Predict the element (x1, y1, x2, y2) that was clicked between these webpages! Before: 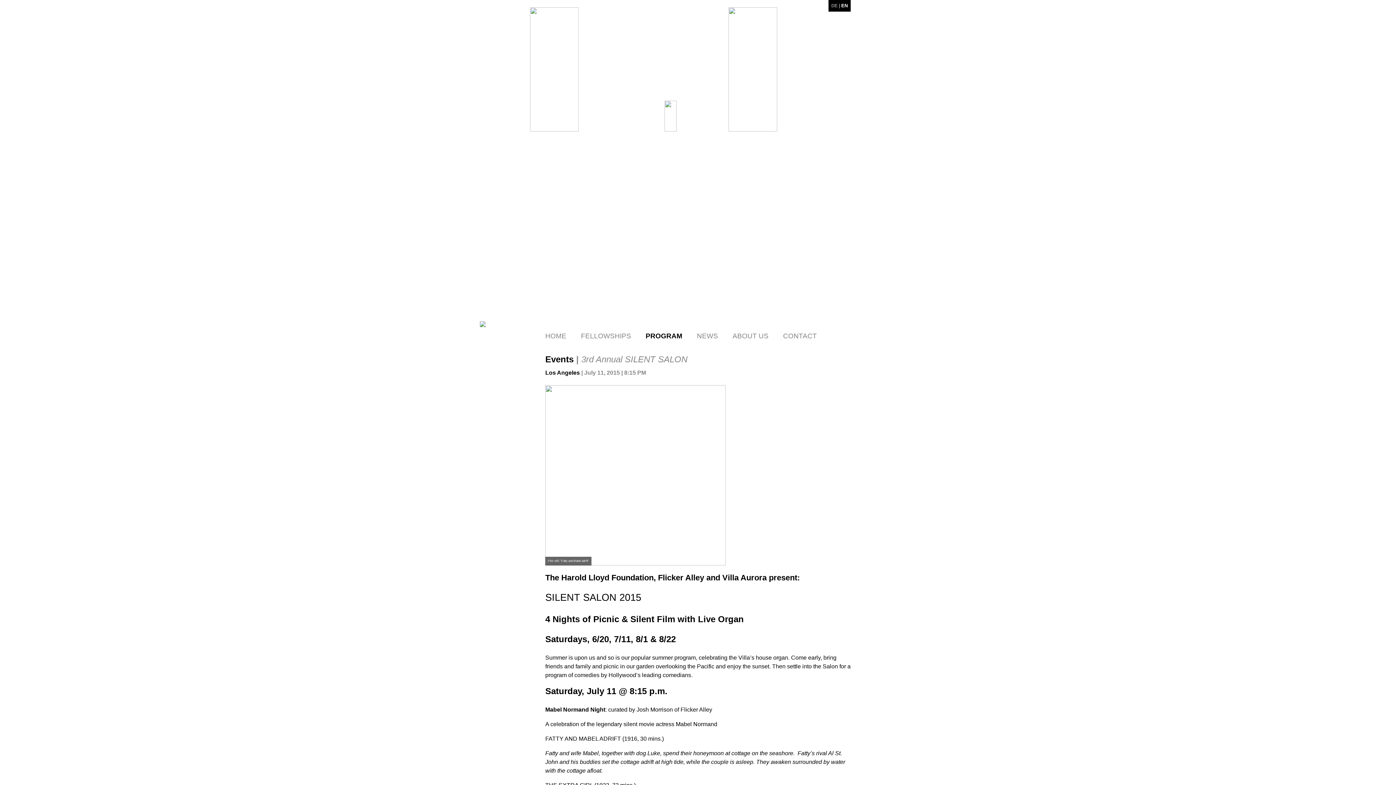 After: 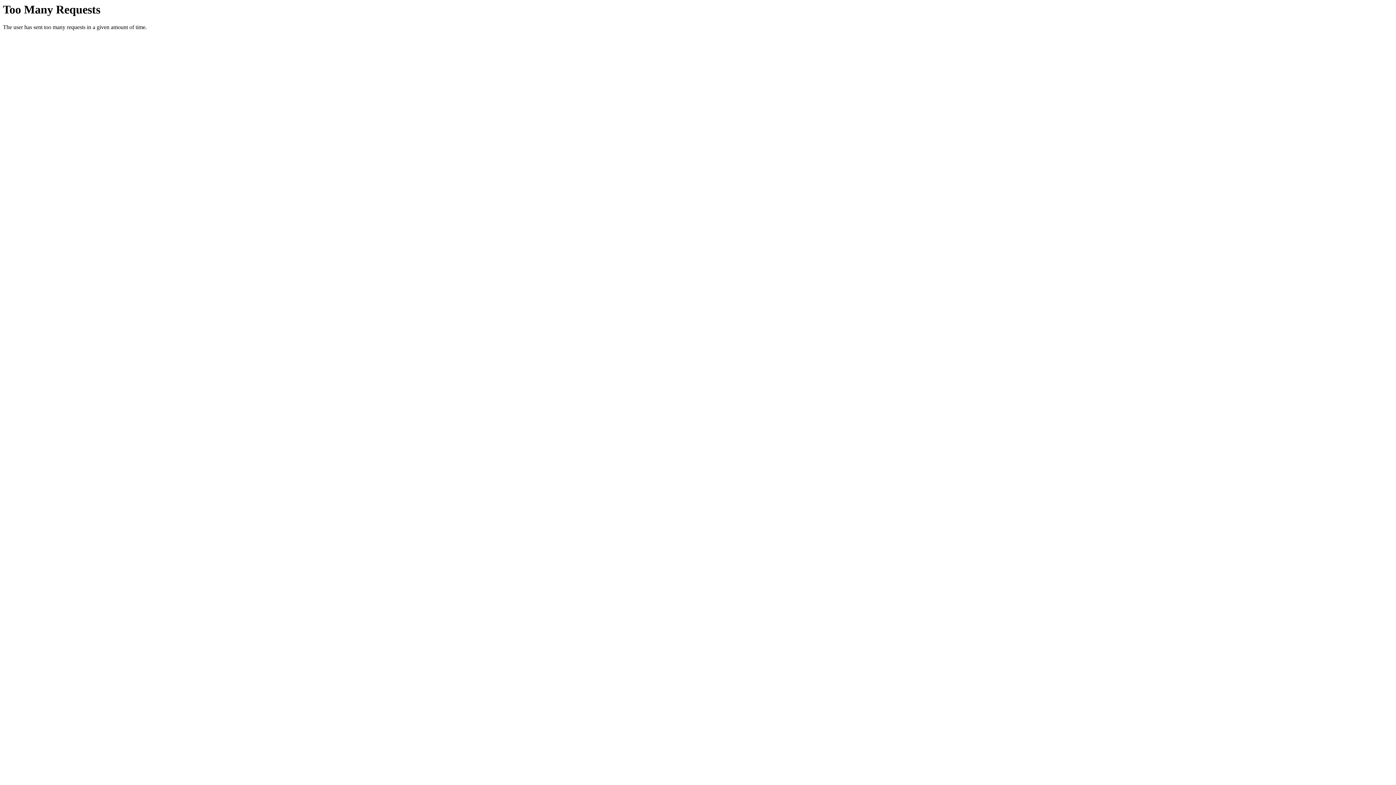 Action: bbox: (667, 126, 728, 132)